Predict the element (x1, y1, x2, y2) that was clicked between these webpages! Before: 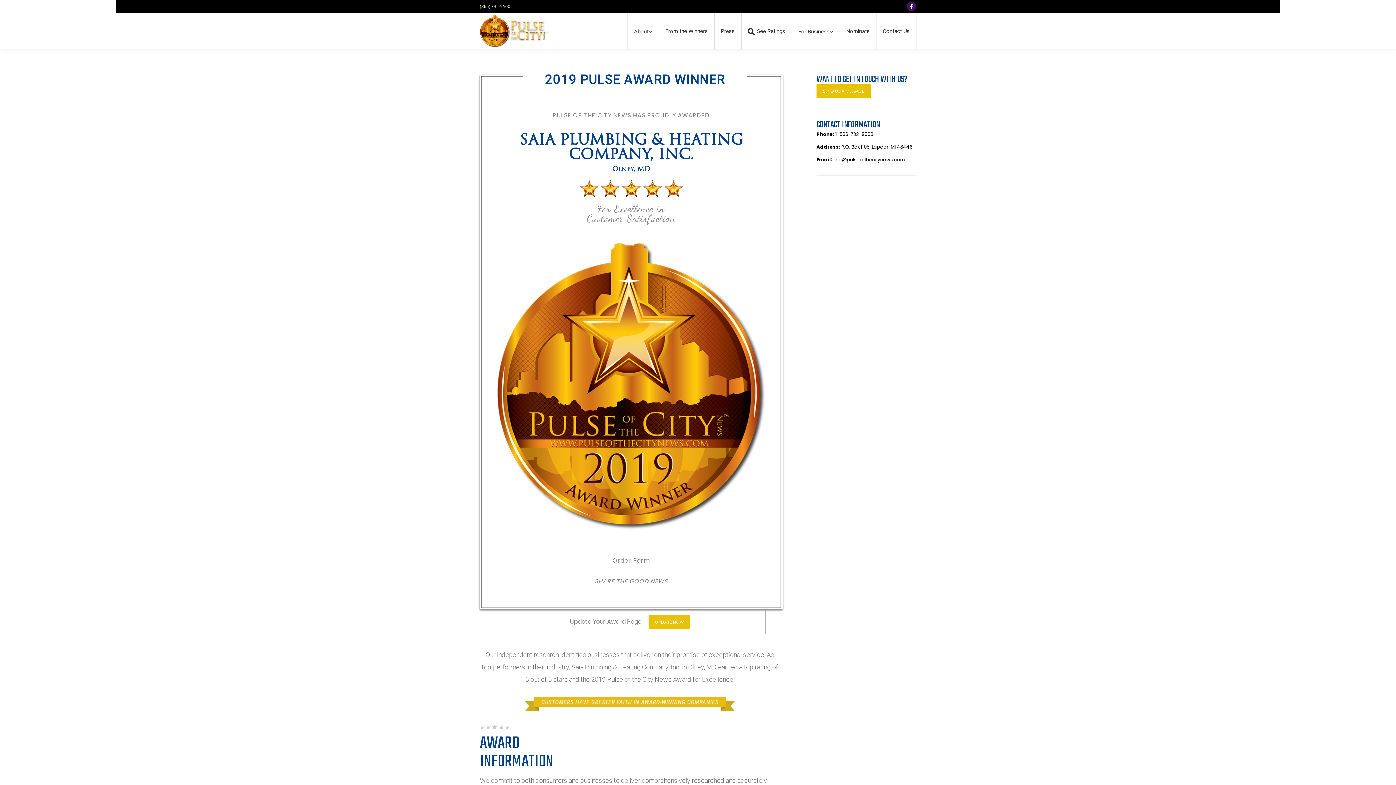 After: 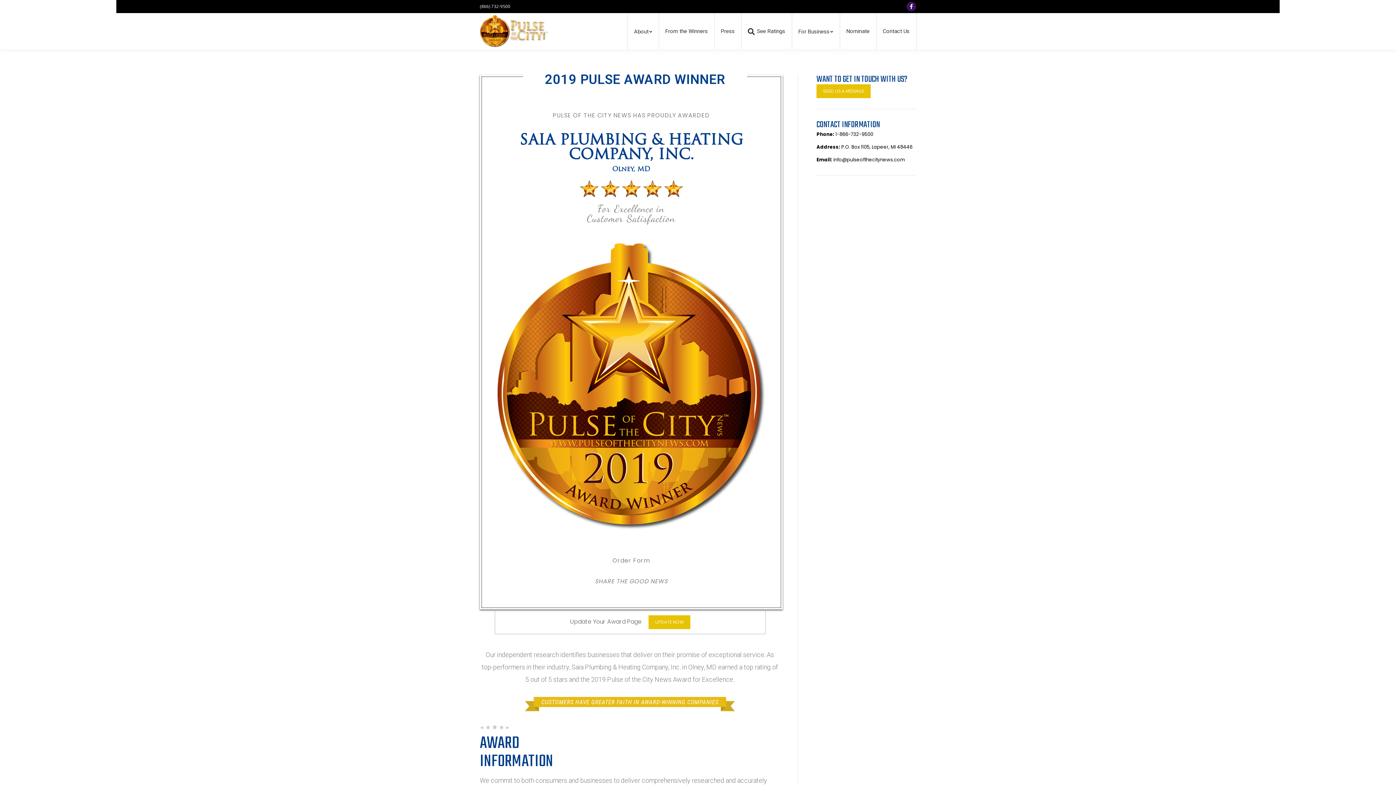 Action: label: Order Form bbox: (612, 556, 650, 565)